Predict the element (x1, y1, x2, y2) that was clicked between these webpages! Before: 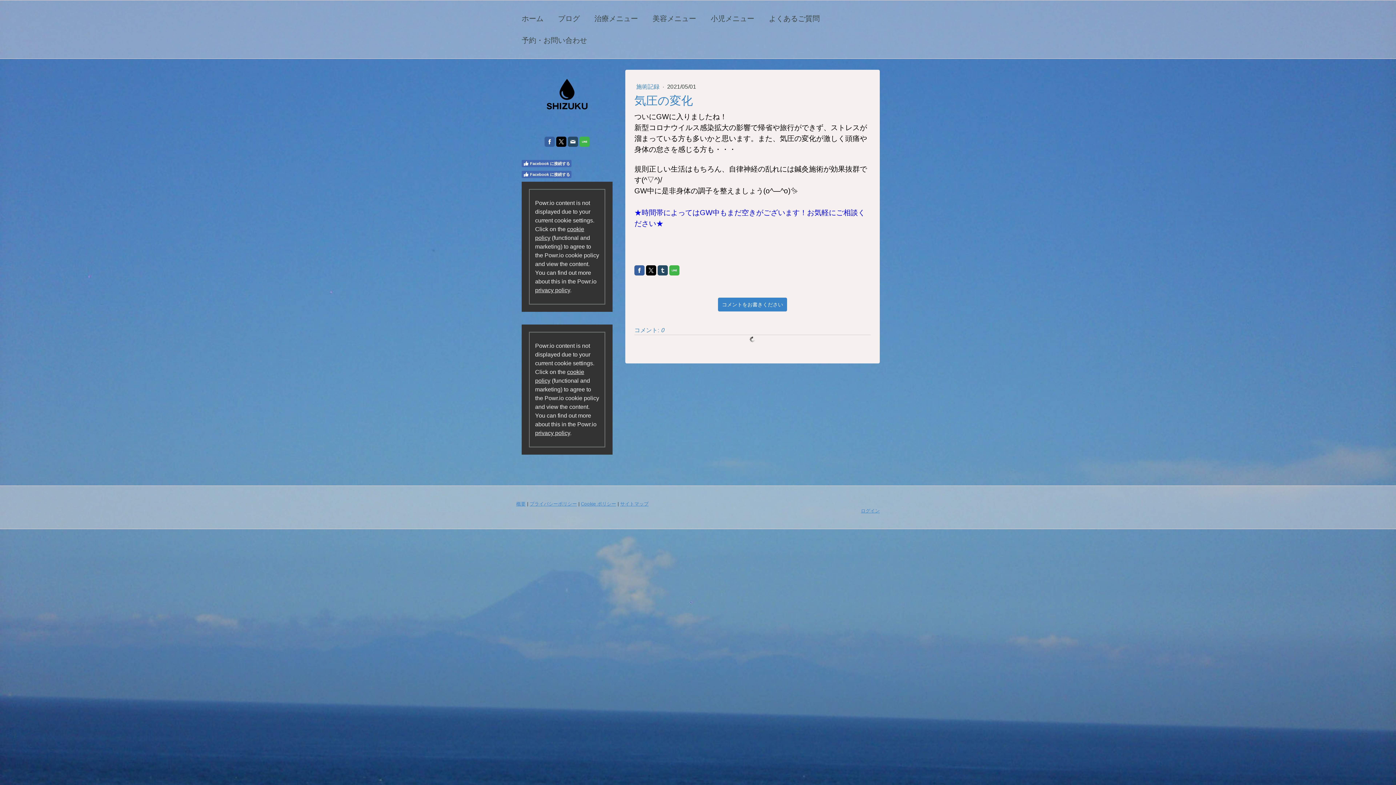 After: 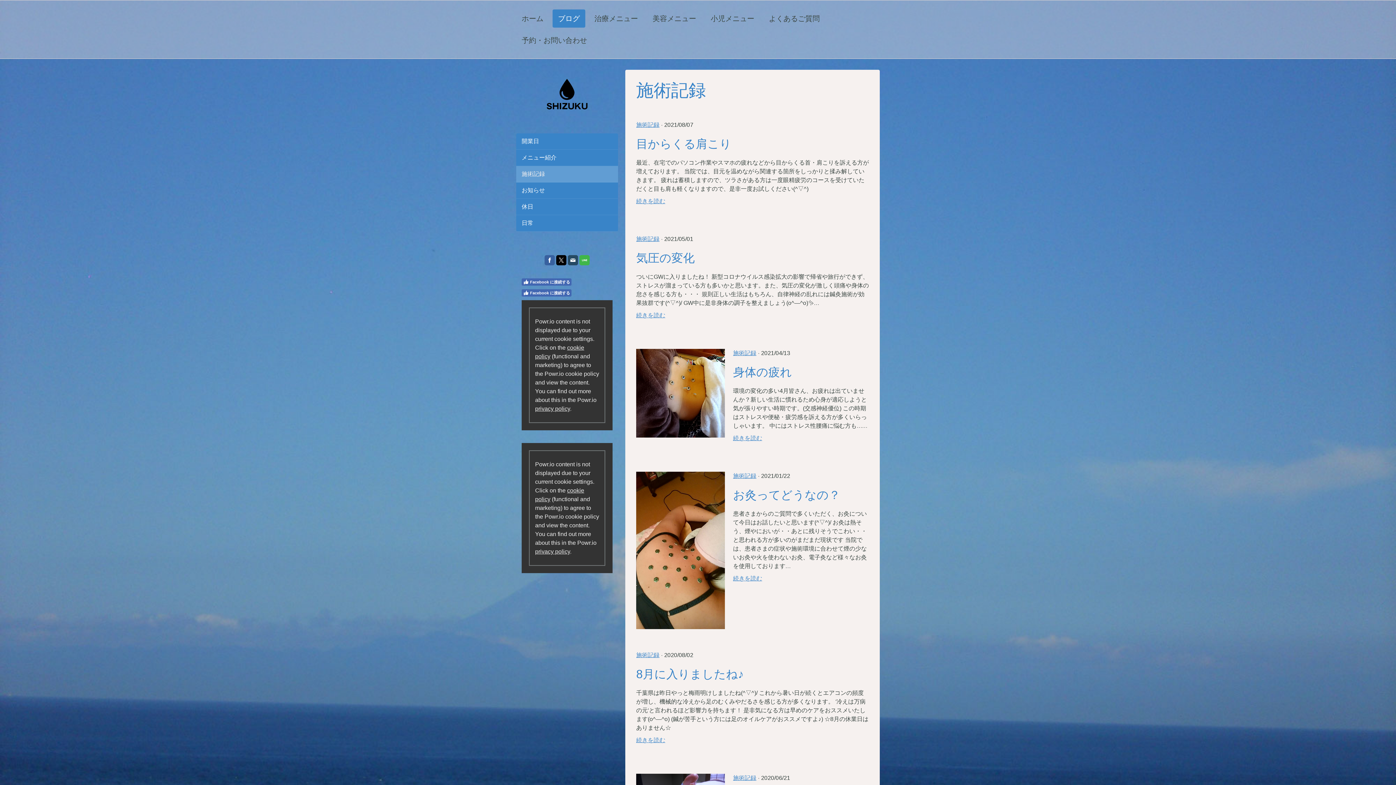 Action: bbox: (636, 83, 661, 89) label: 施術記録 